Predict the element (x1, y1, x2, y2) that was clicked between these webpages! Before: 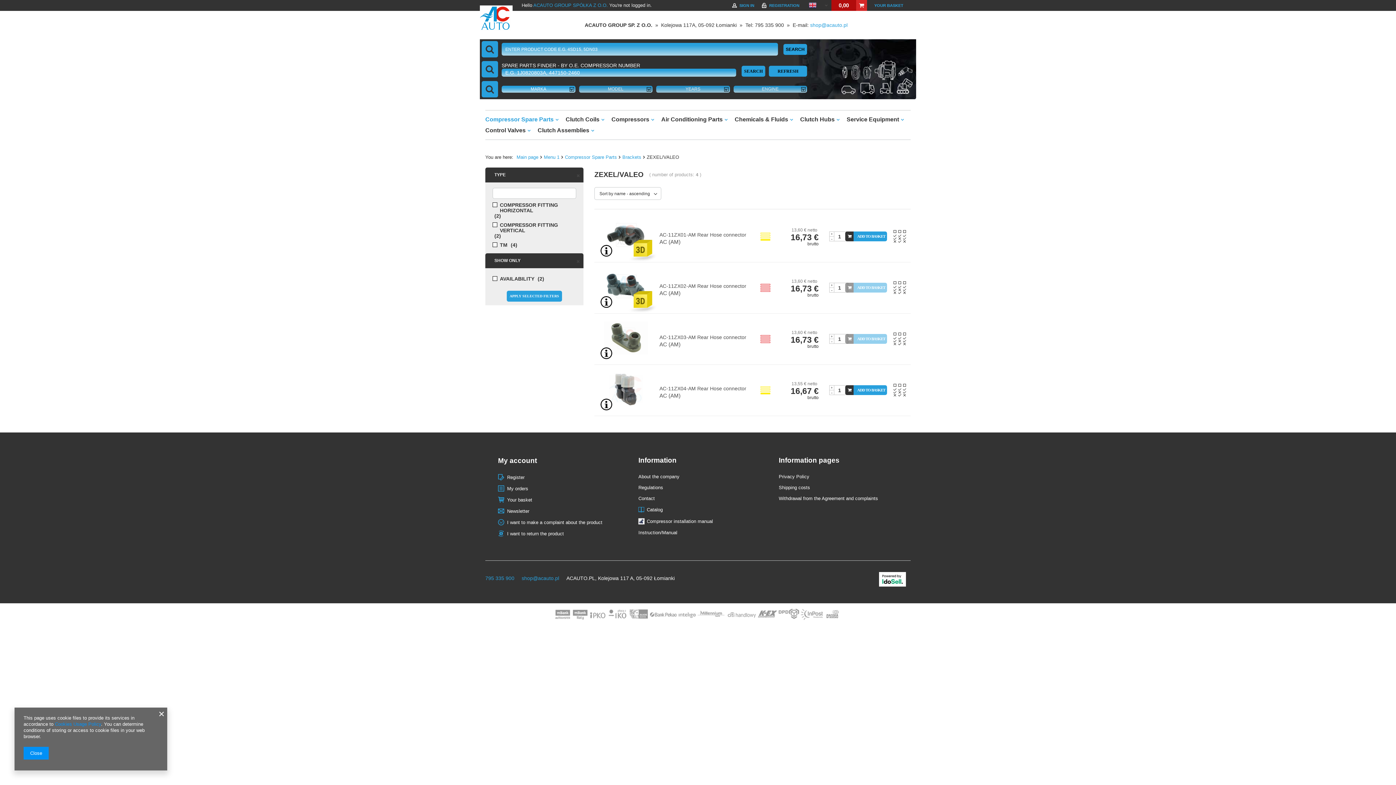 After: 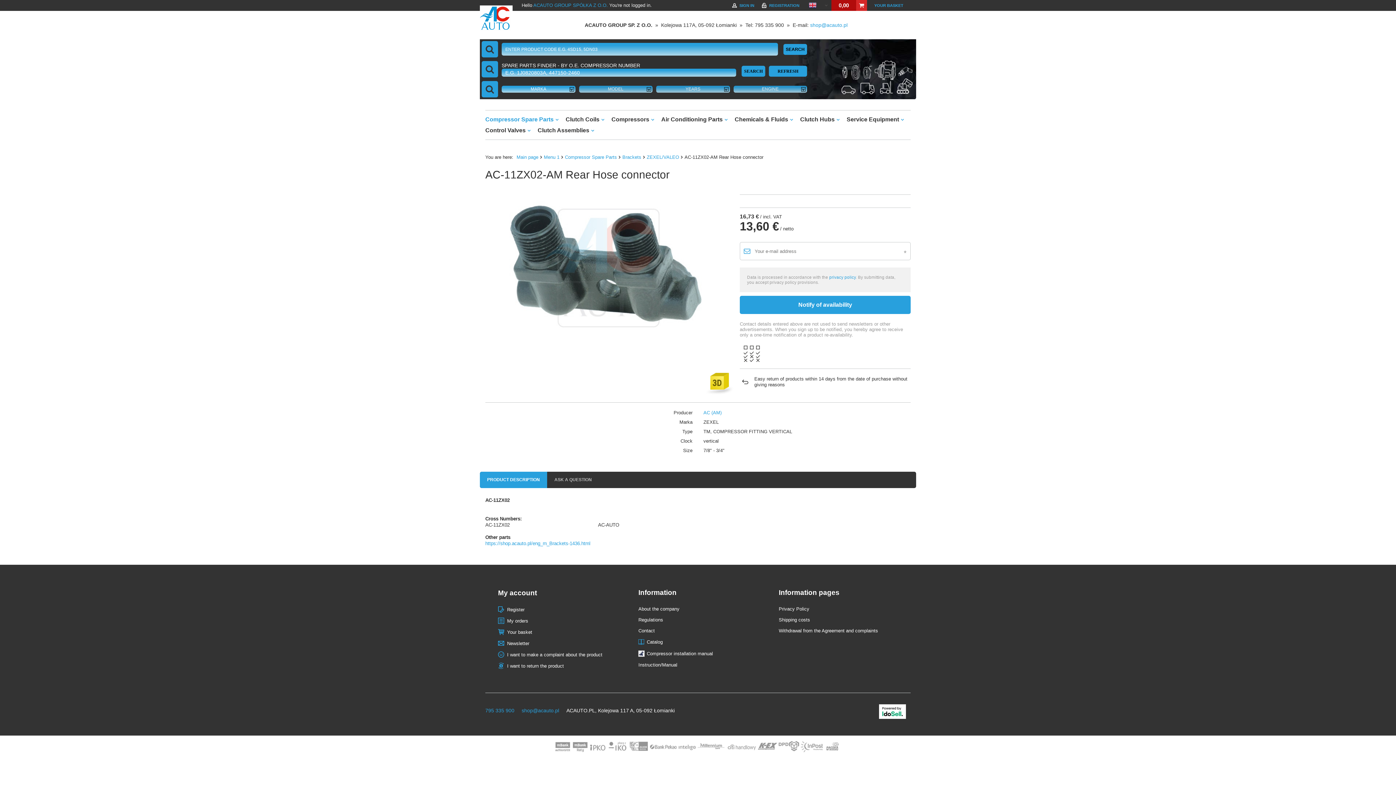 Action: bbox: (659, 278, 746, 289) label: AC-11ZX02-AM Rear Hose connector